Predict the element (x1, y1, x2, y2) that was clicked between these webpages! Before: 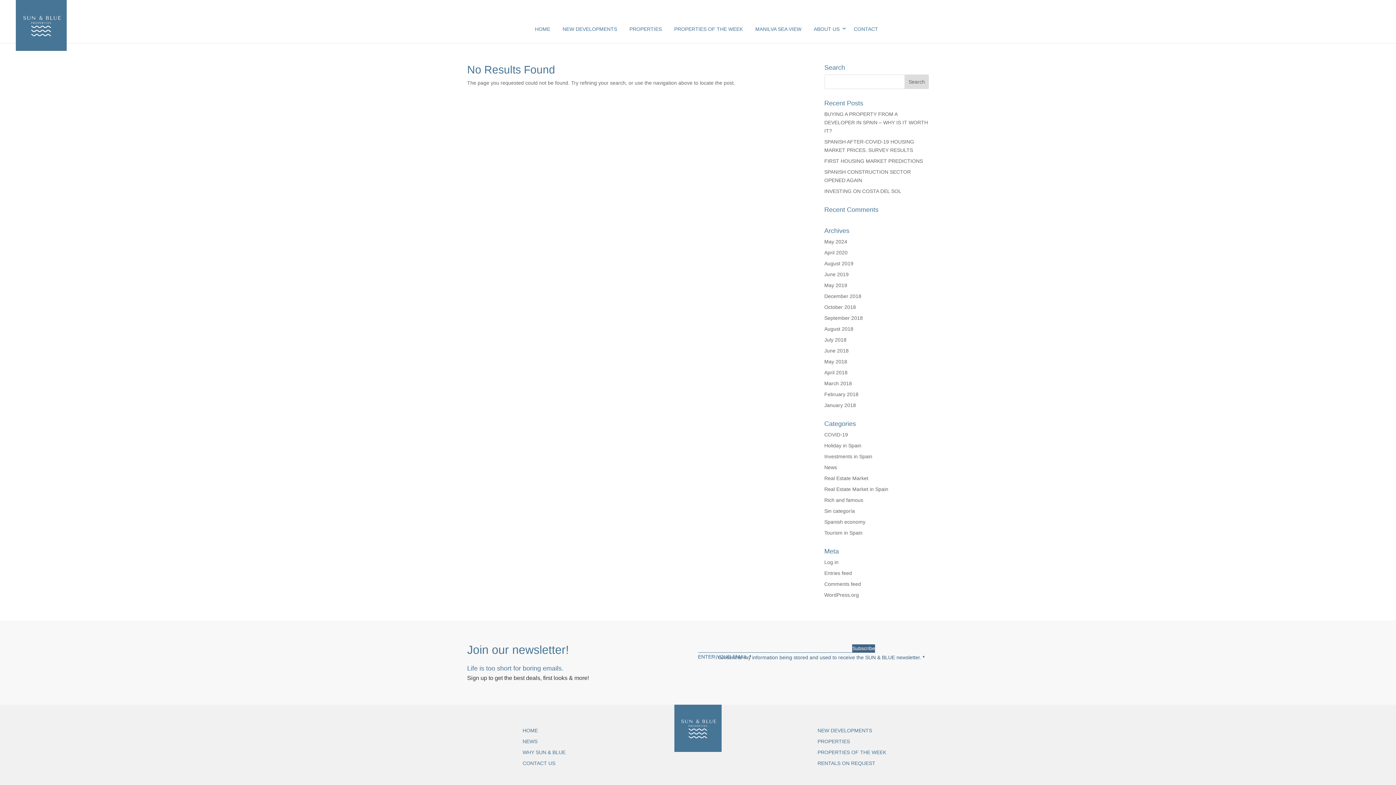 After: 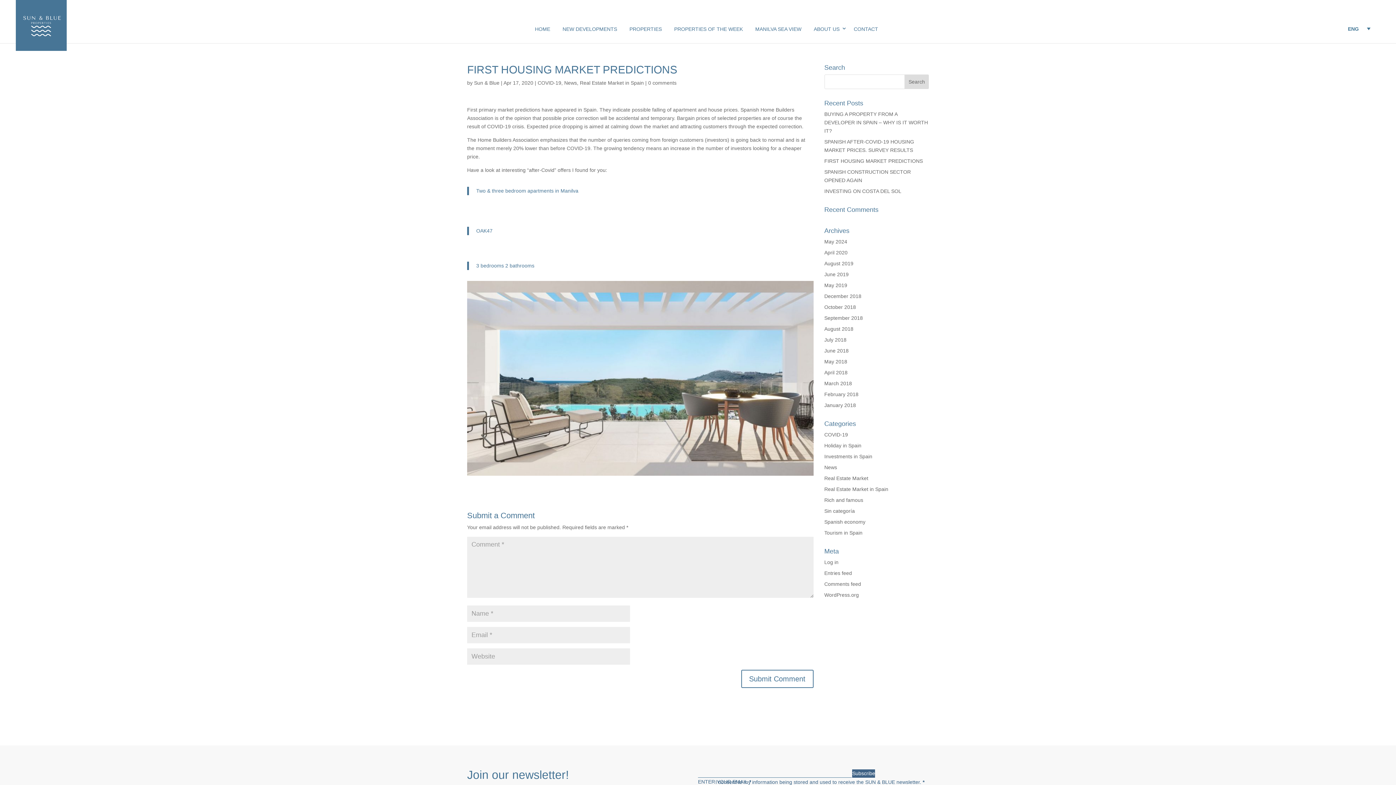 Action: label: FIRST HOUSING MARKET PREDICTIONS bbox: (824, 158, 923, 164)